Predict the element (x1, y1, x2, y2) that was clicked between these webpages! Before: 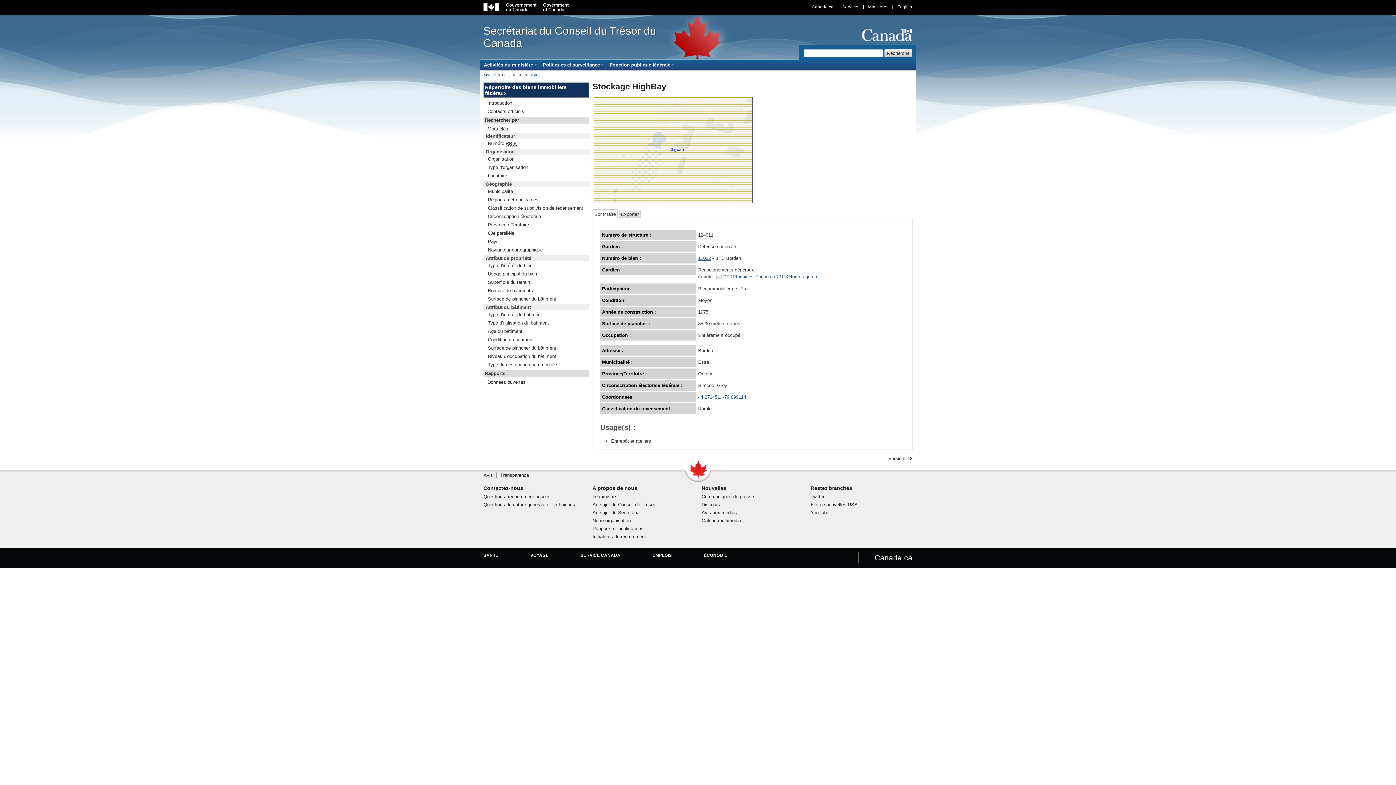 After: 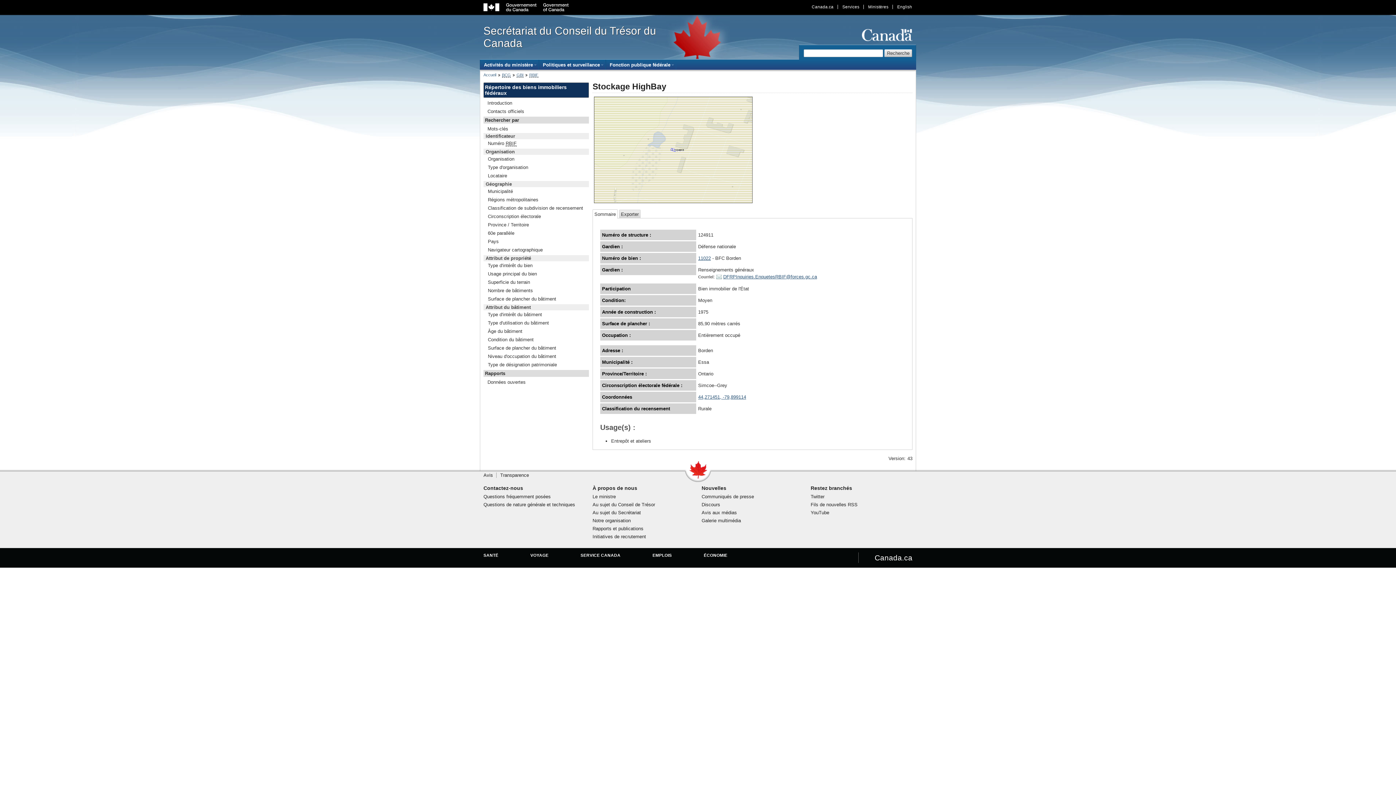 Action: label: Ministères bbox: (863, 4, 892, 9)